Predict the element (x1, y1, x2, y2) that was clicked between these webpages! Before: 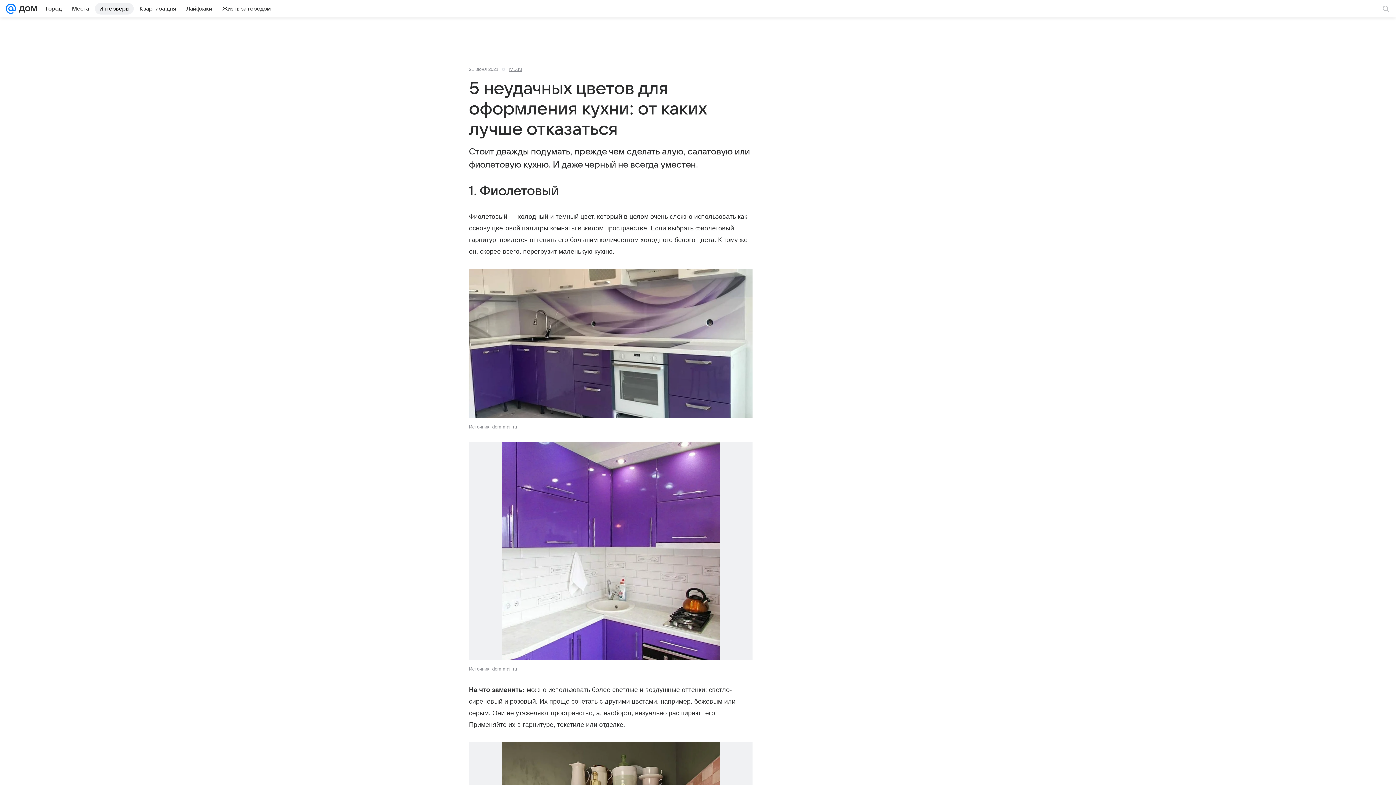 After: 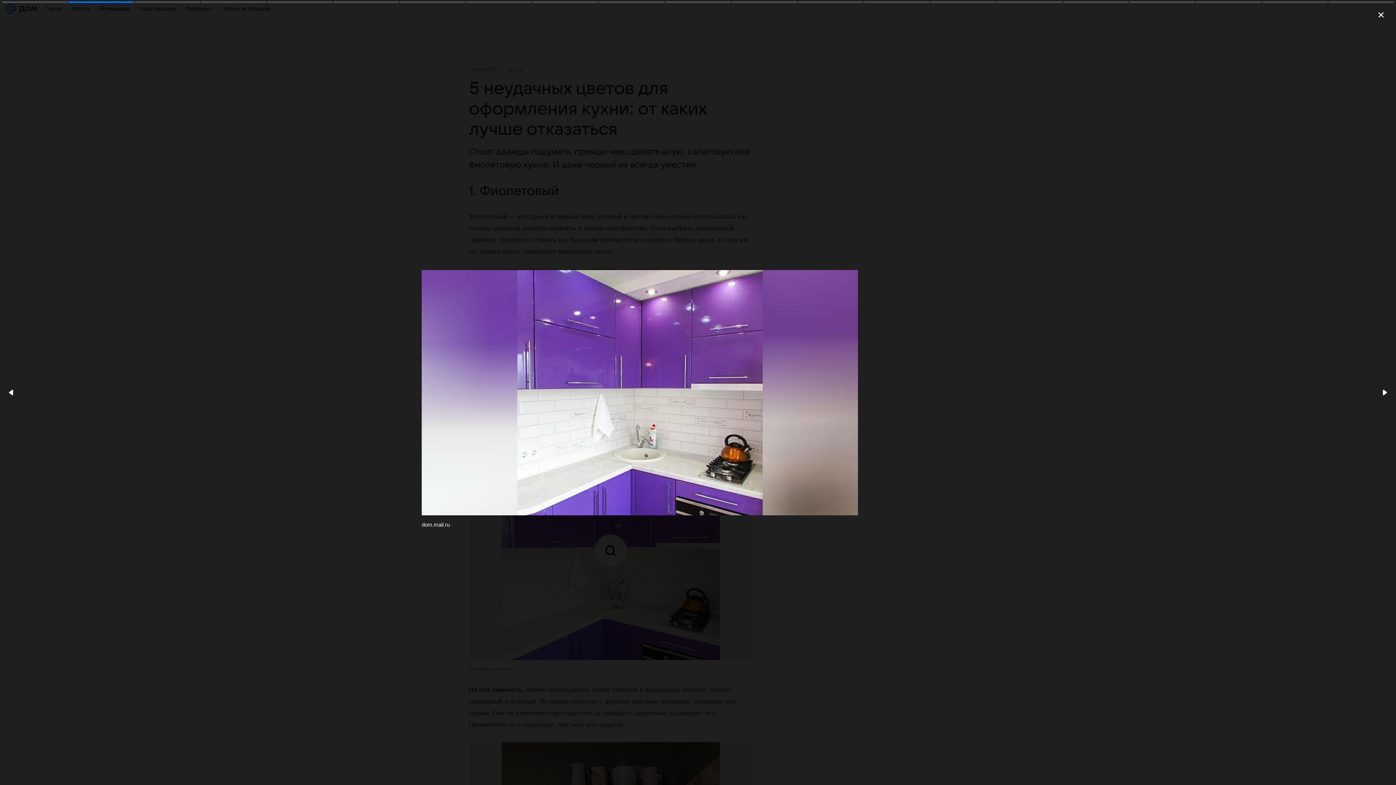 Action: bbox: (469, 442, 752, 660)